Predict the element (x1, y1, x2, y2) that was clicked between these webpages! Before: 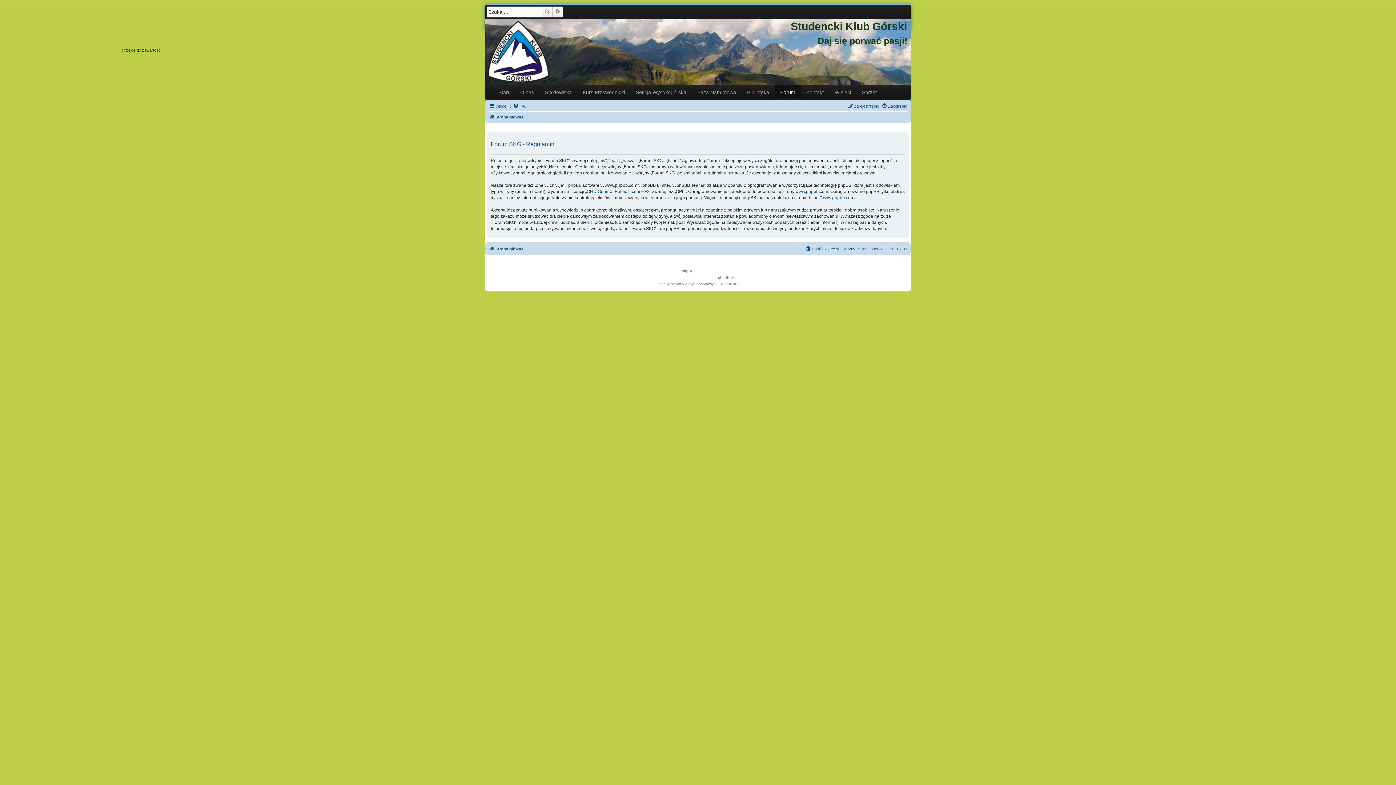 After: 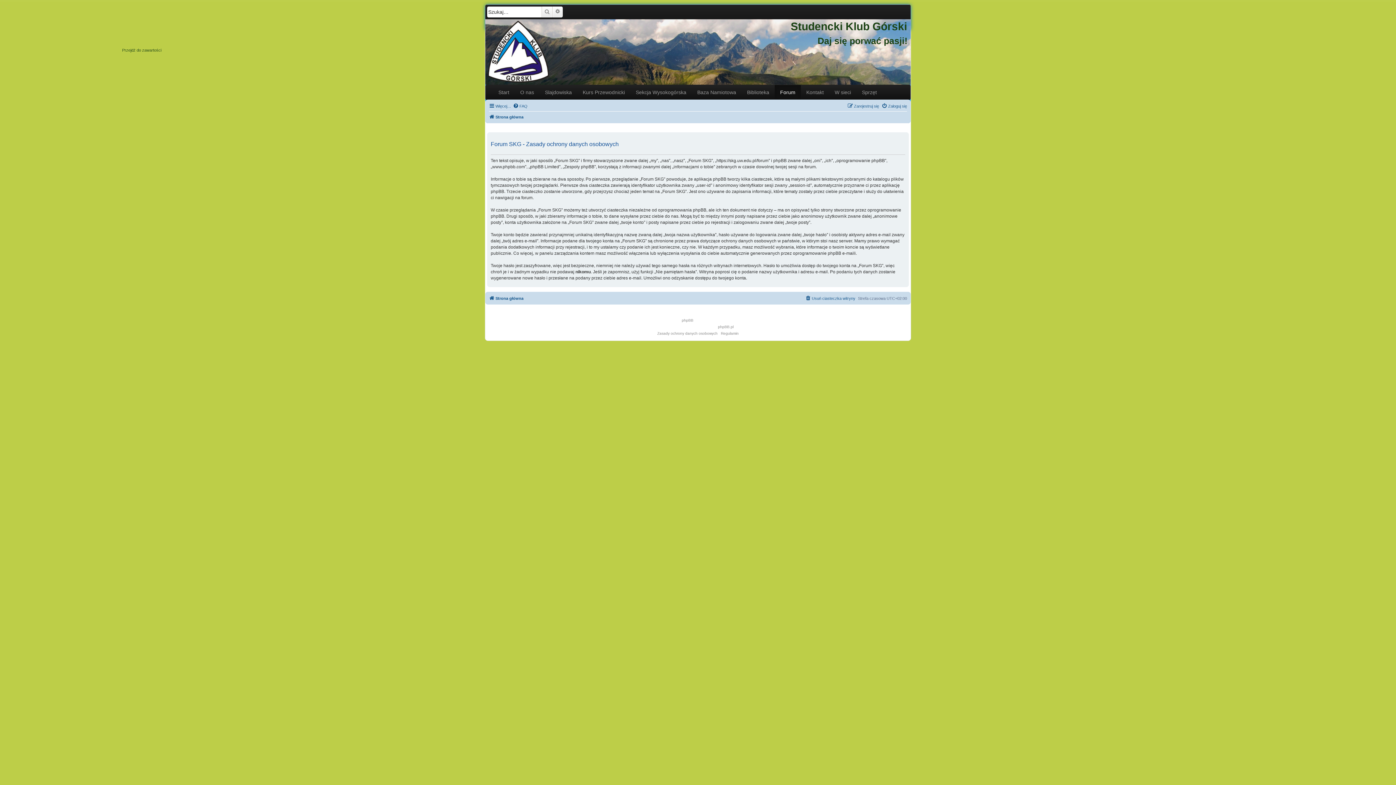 Action: bbox: (657, 281, 717, 287) label: Zasady ochrony danych osobowych